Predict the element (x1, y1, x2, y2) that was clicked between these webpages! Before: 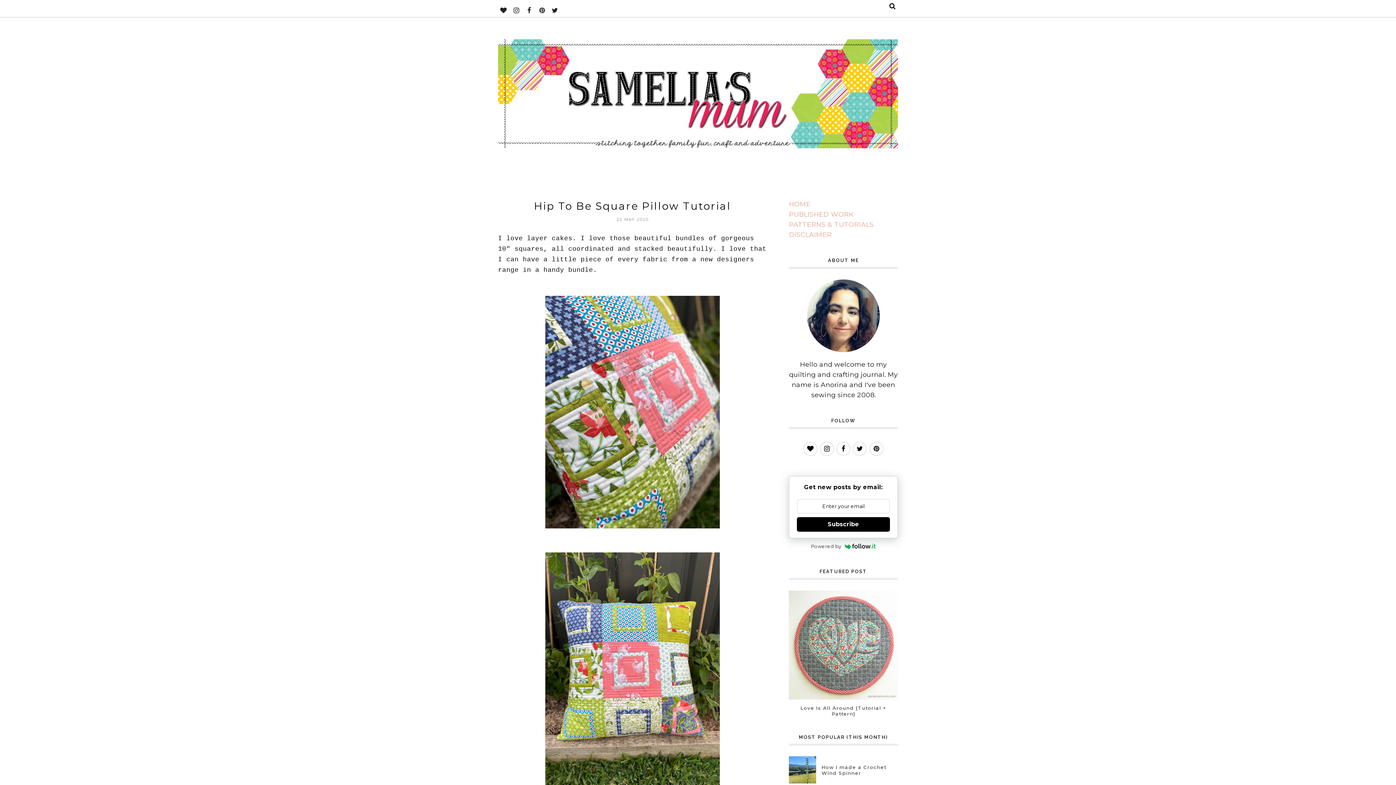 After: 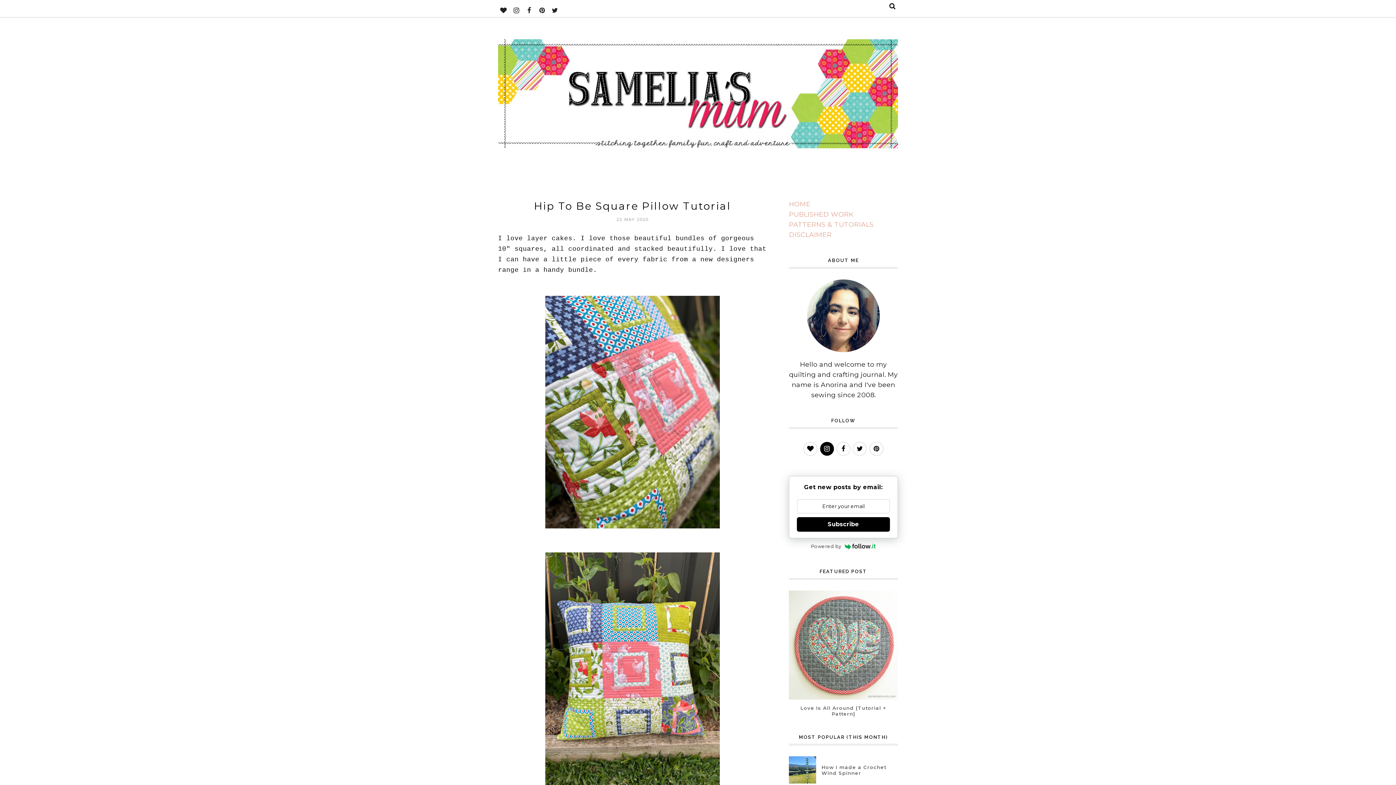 Action: bbox: (820, 442, 834, 456)